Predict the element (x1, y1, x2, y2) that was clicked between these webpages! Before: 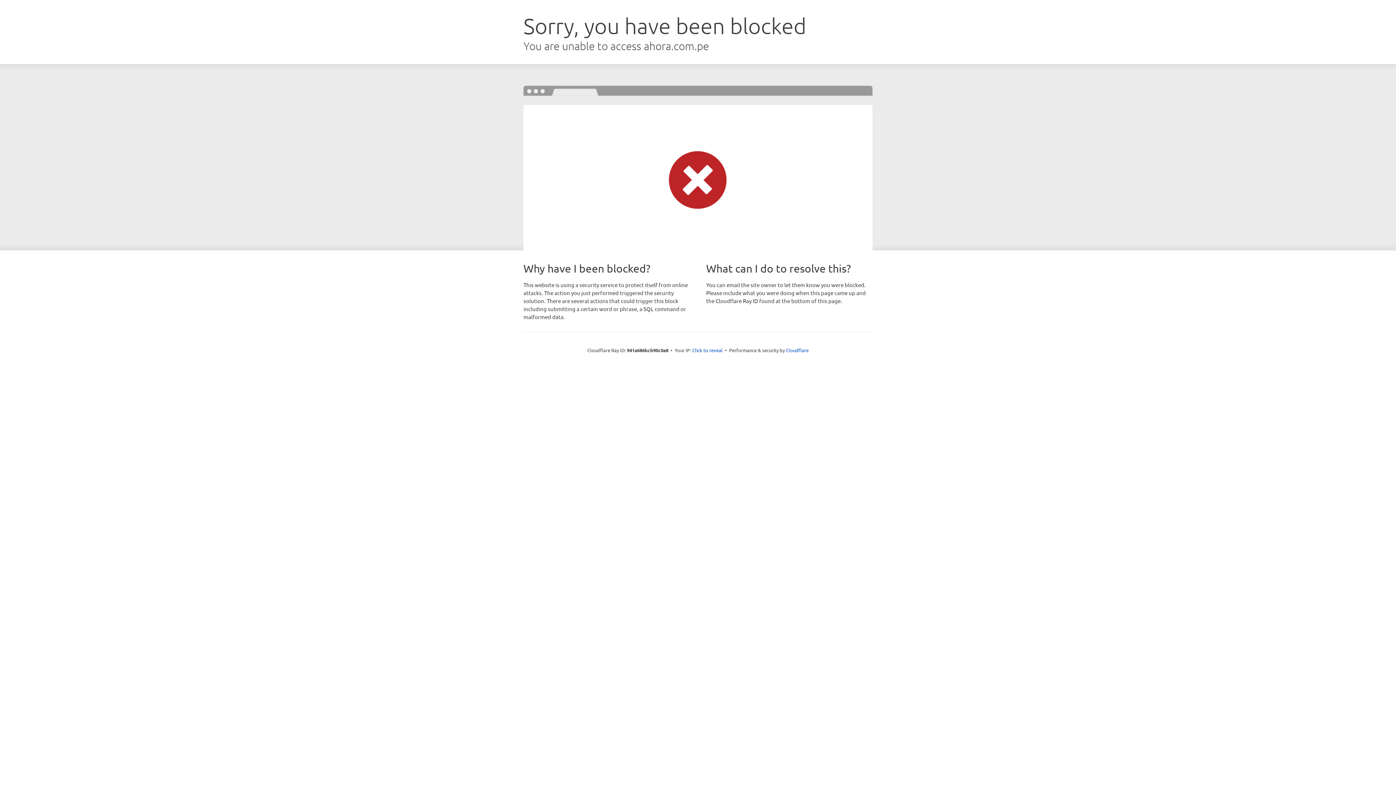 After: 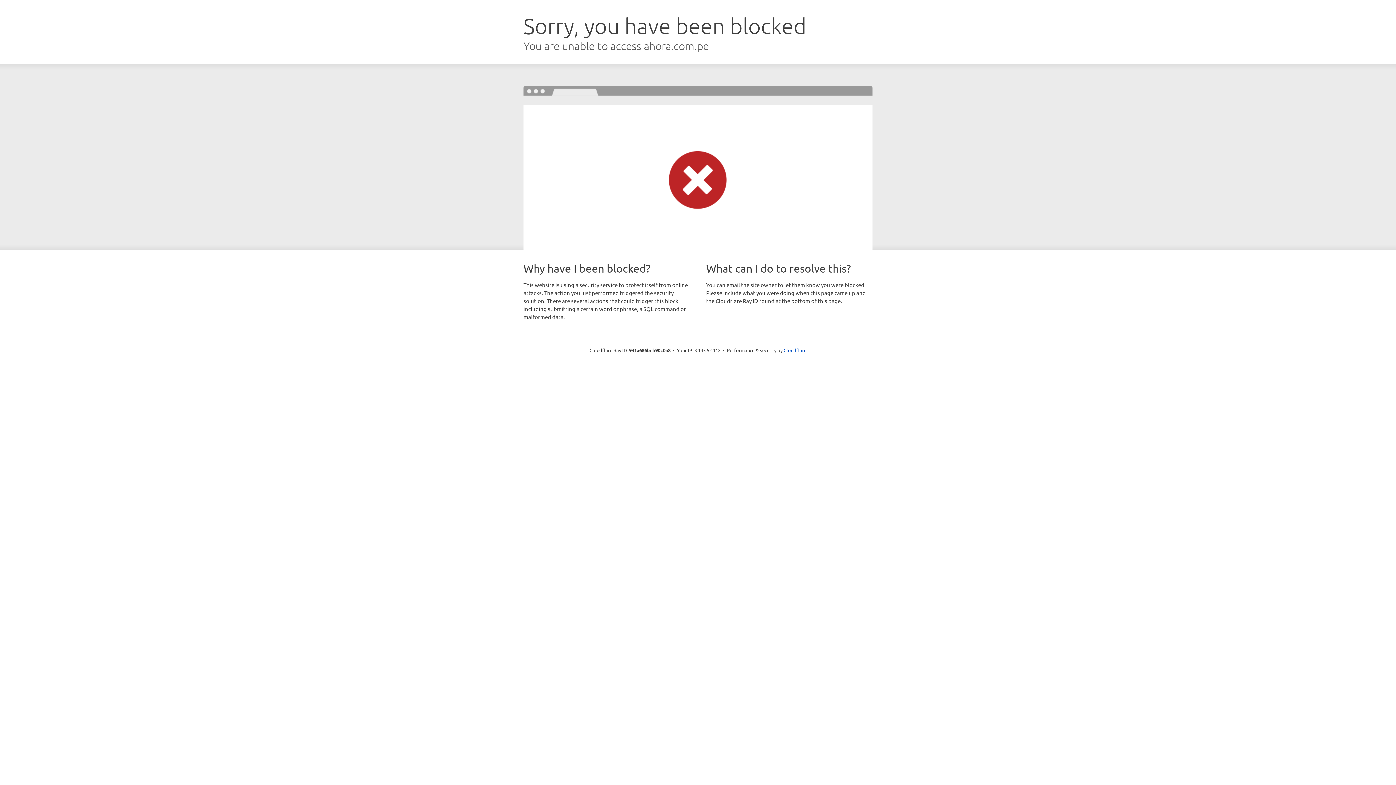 Action: bbox: (692, 346, 722, 353) label: Click to reveal